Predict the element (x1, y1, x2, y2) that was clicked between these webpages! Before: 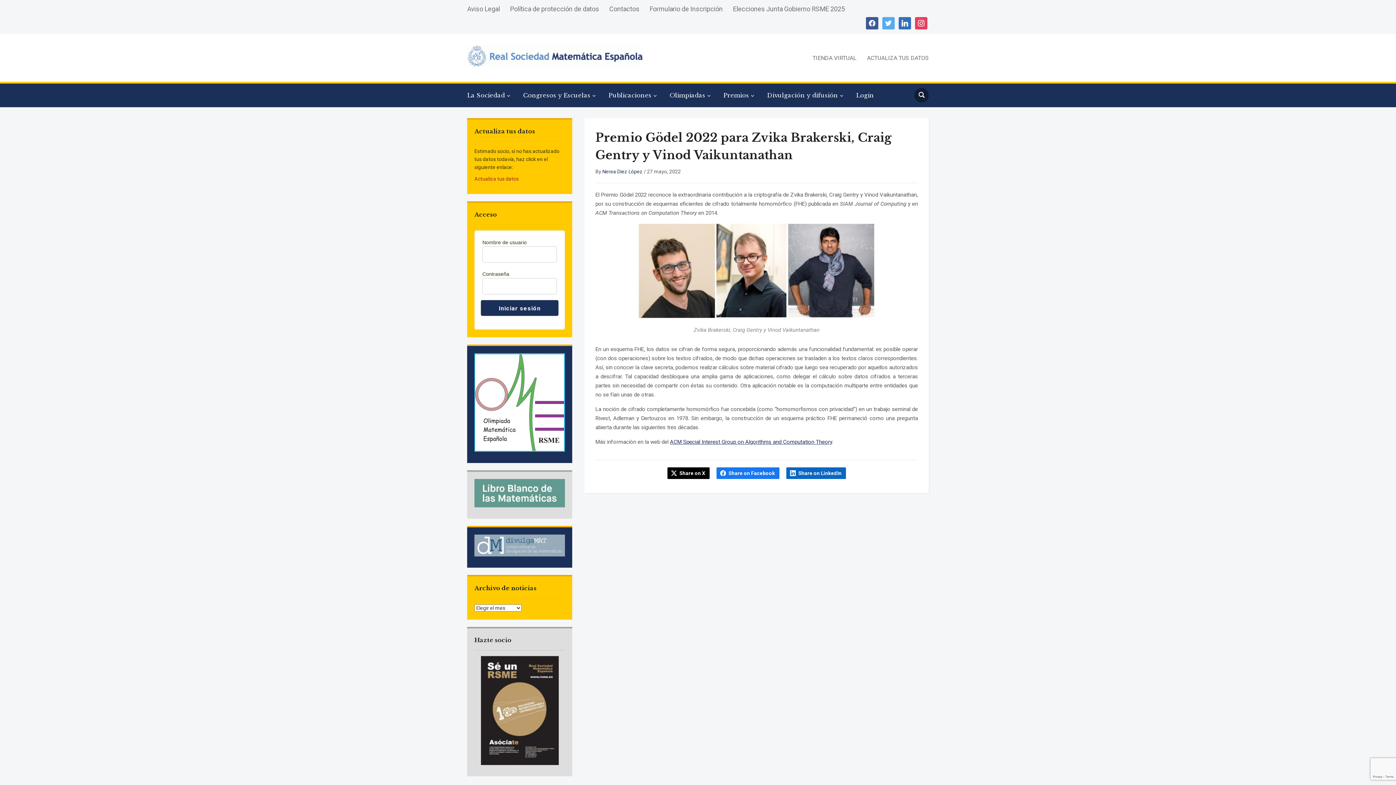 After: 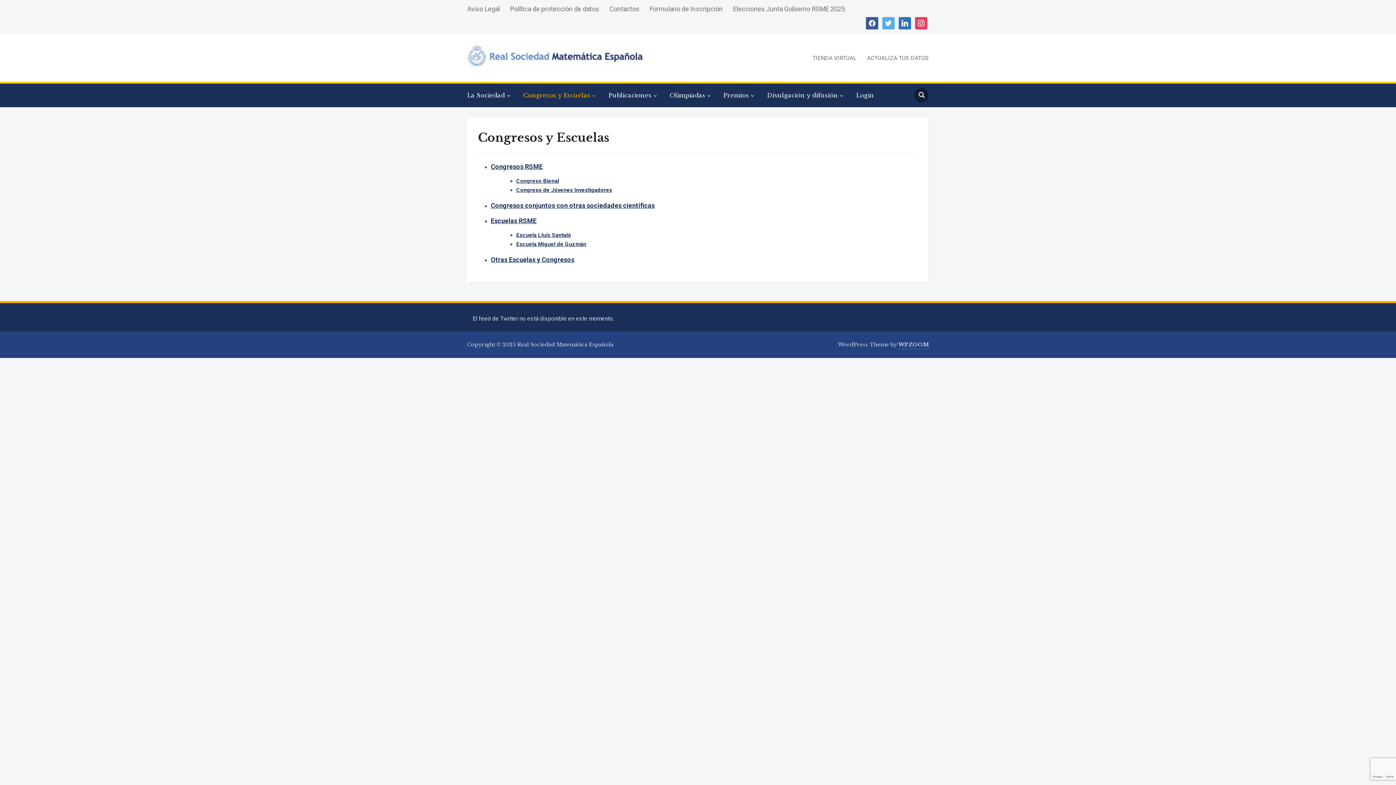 Action: label: Congresos y Escuelas bbox: (523, 87, 607, 103)